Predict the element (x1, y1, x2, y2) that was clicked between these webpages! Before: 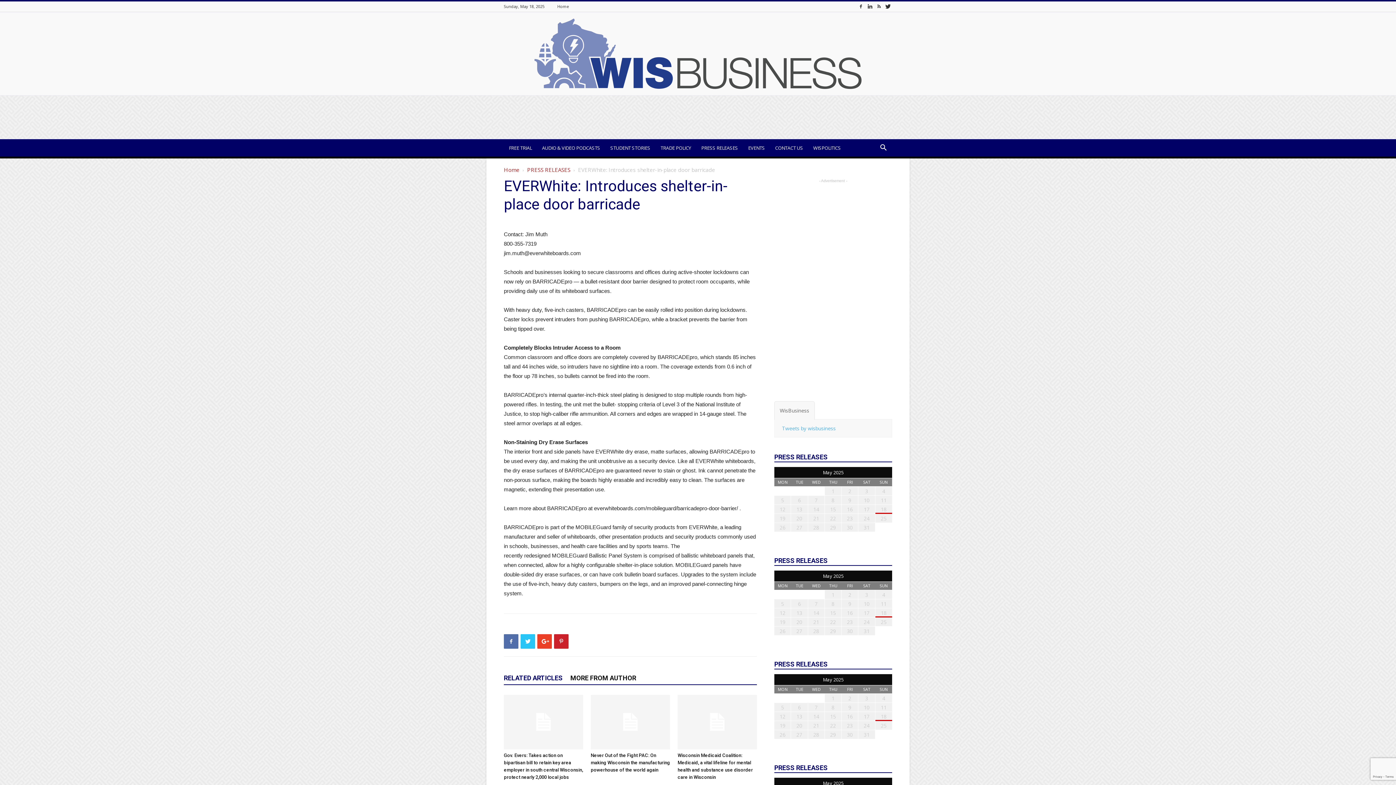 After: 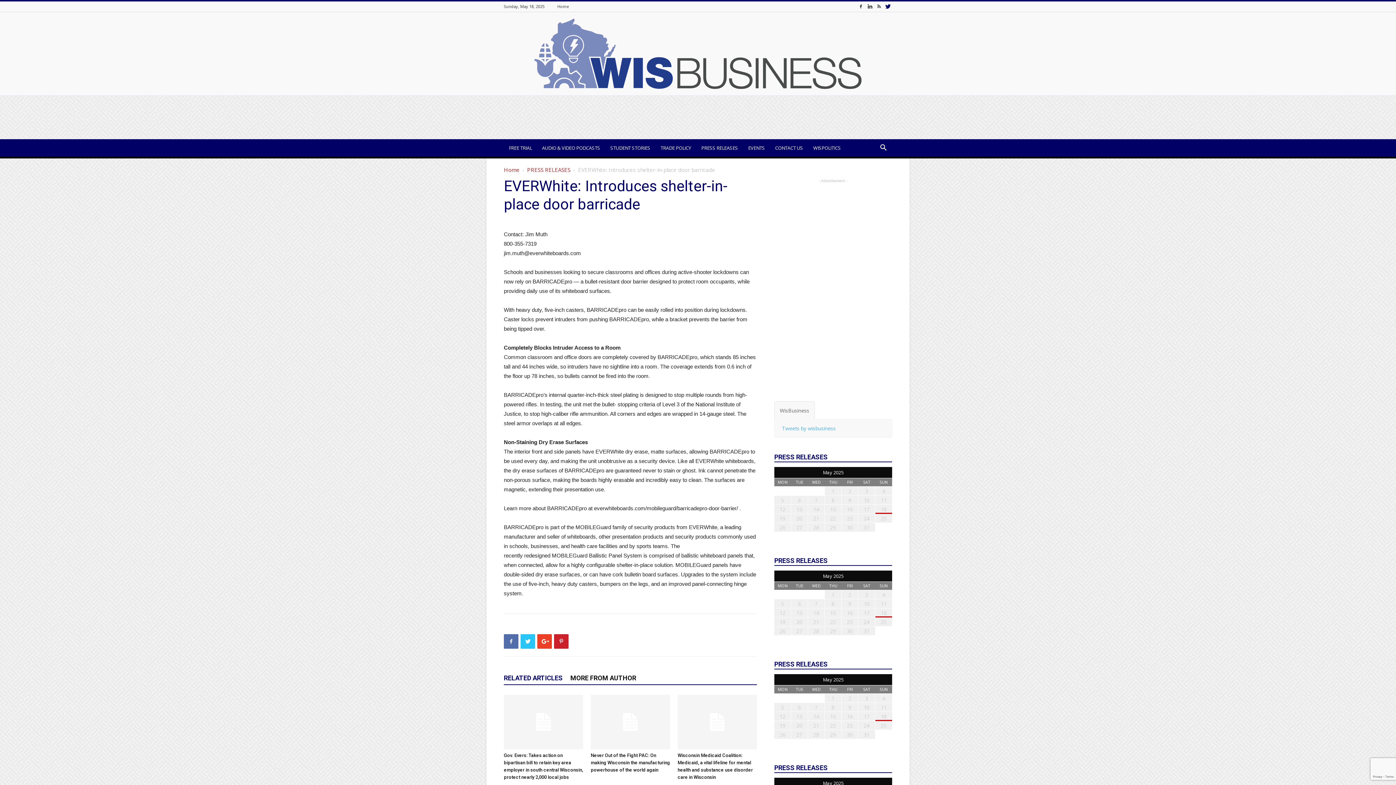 Action: bbox: (884, 1, 892, 11)